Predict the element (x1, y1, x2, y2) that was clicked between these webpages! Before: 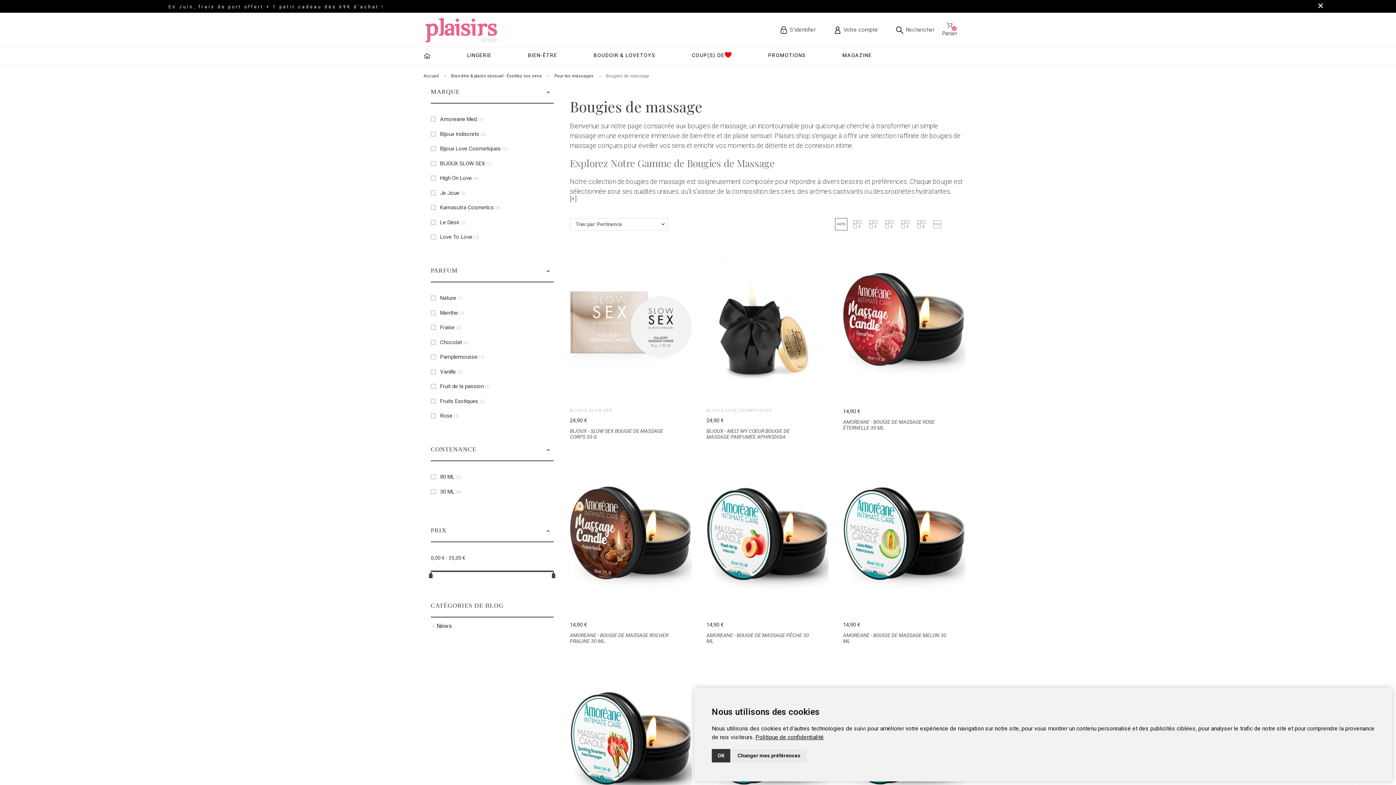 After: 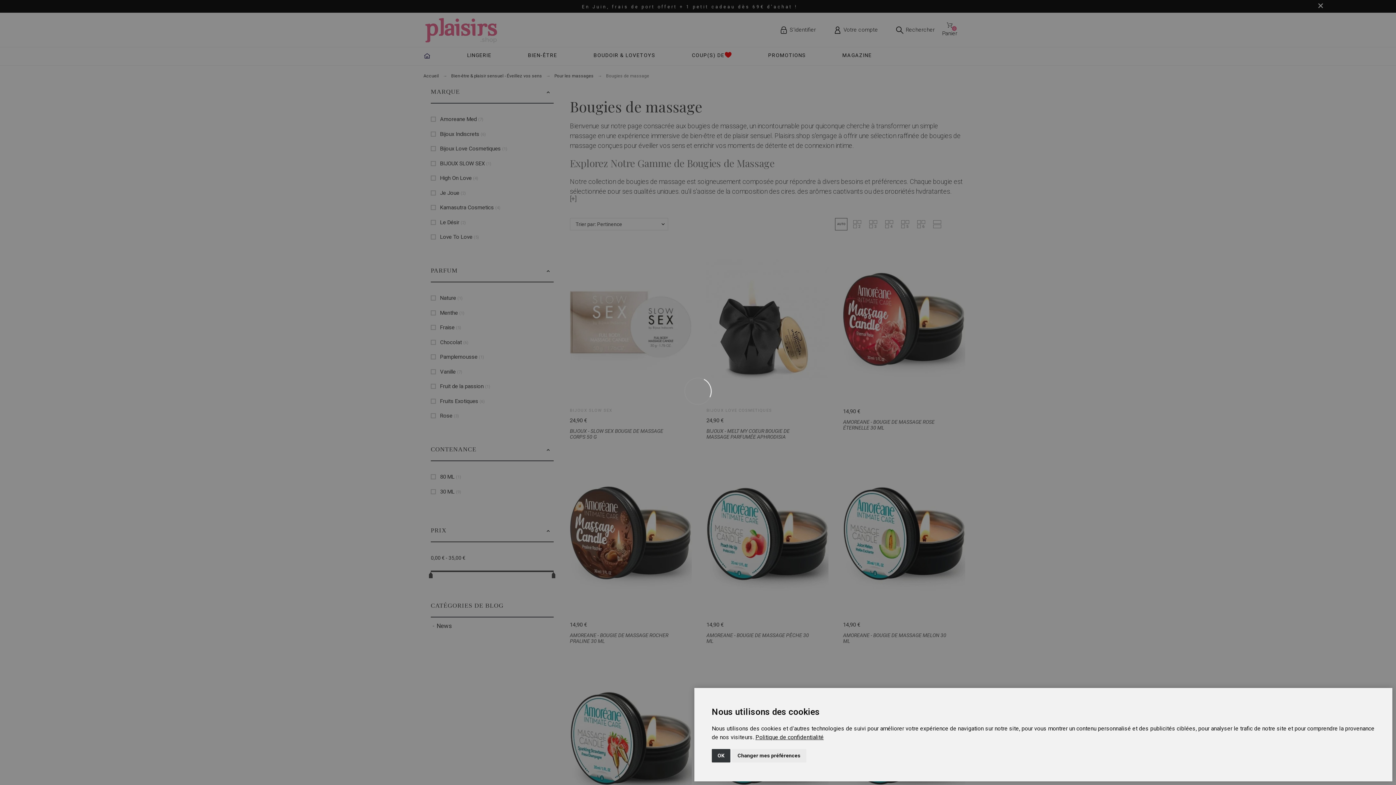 Action: label: Love To Love (5) bbox: (440, 233, 479, 240)